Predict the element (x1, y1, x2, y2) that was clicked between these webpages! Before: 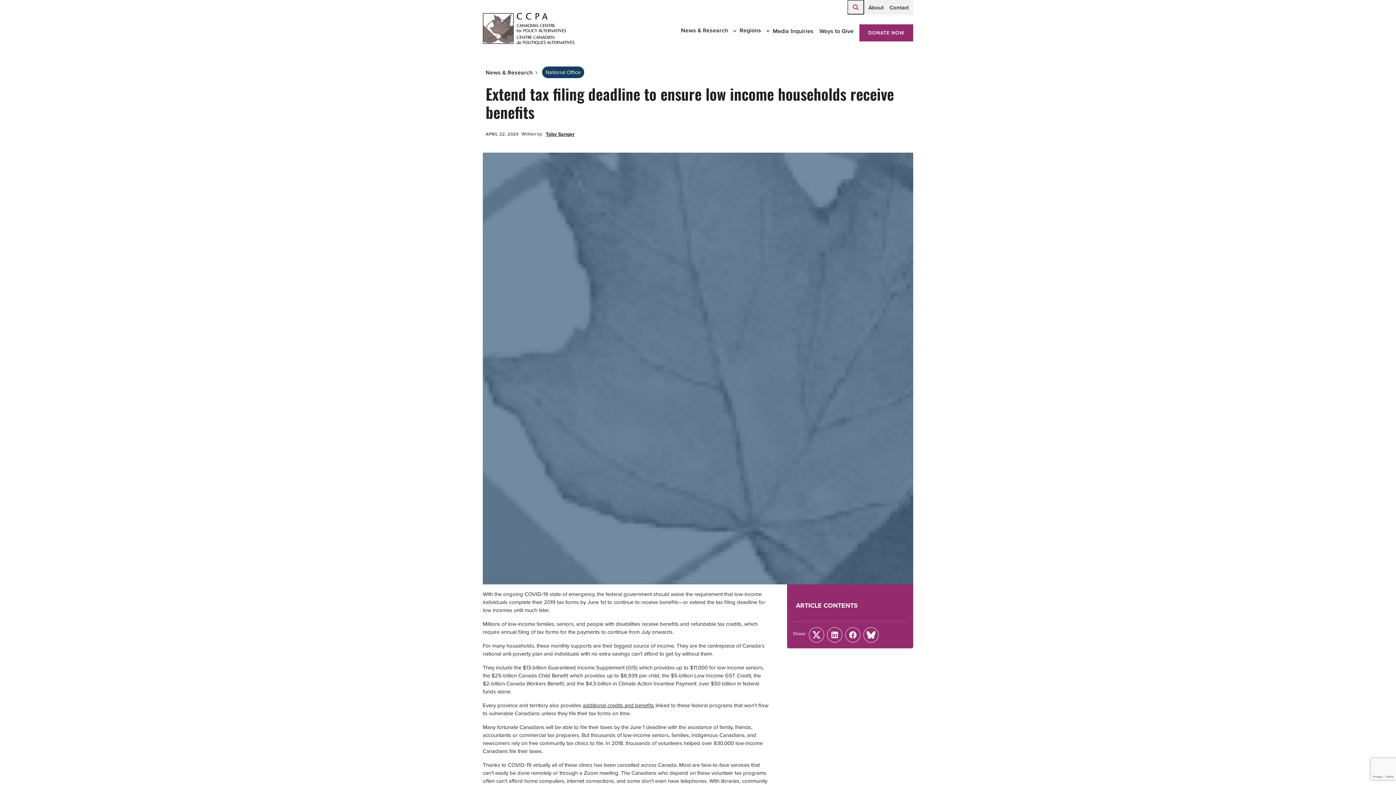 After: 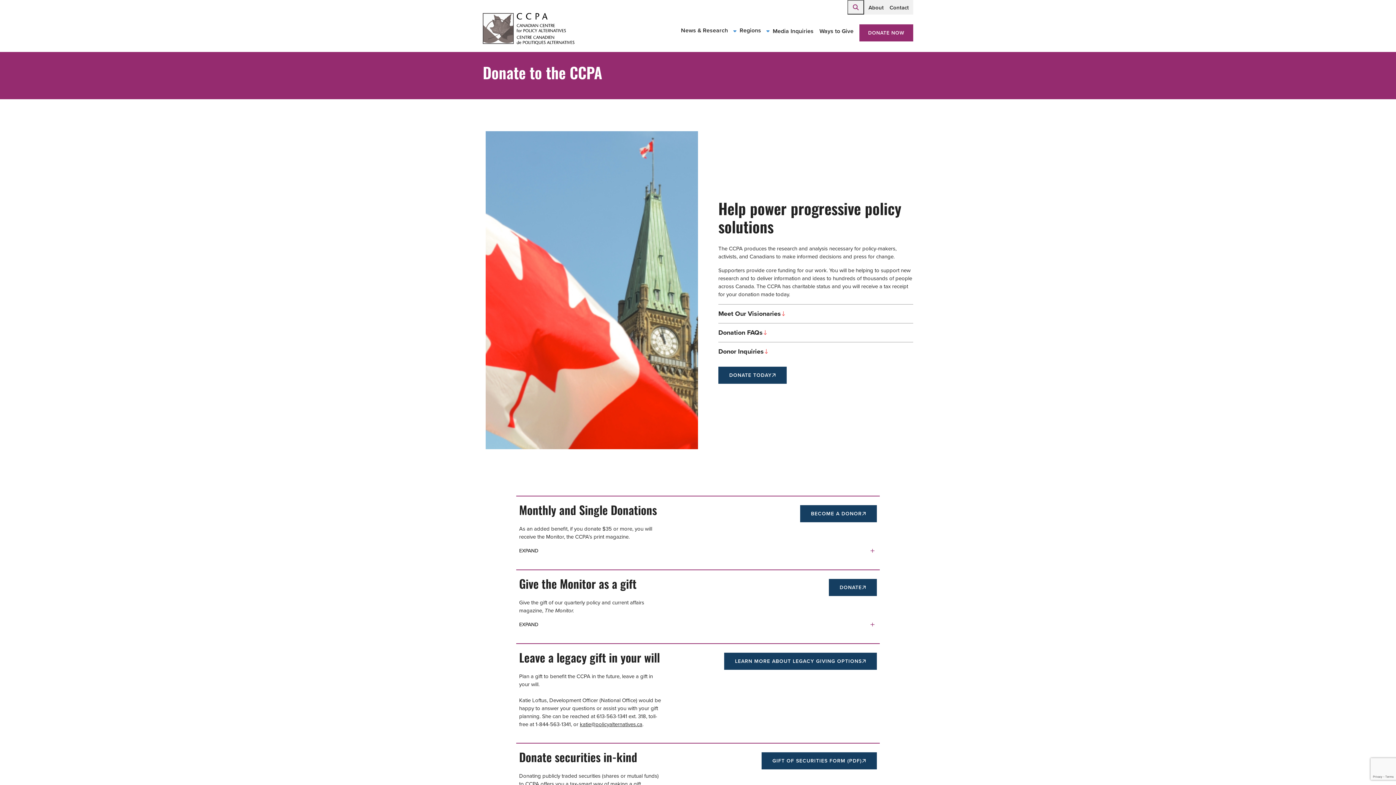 Action: label: Ways to Give bbox: (816, 25, 856, 37)